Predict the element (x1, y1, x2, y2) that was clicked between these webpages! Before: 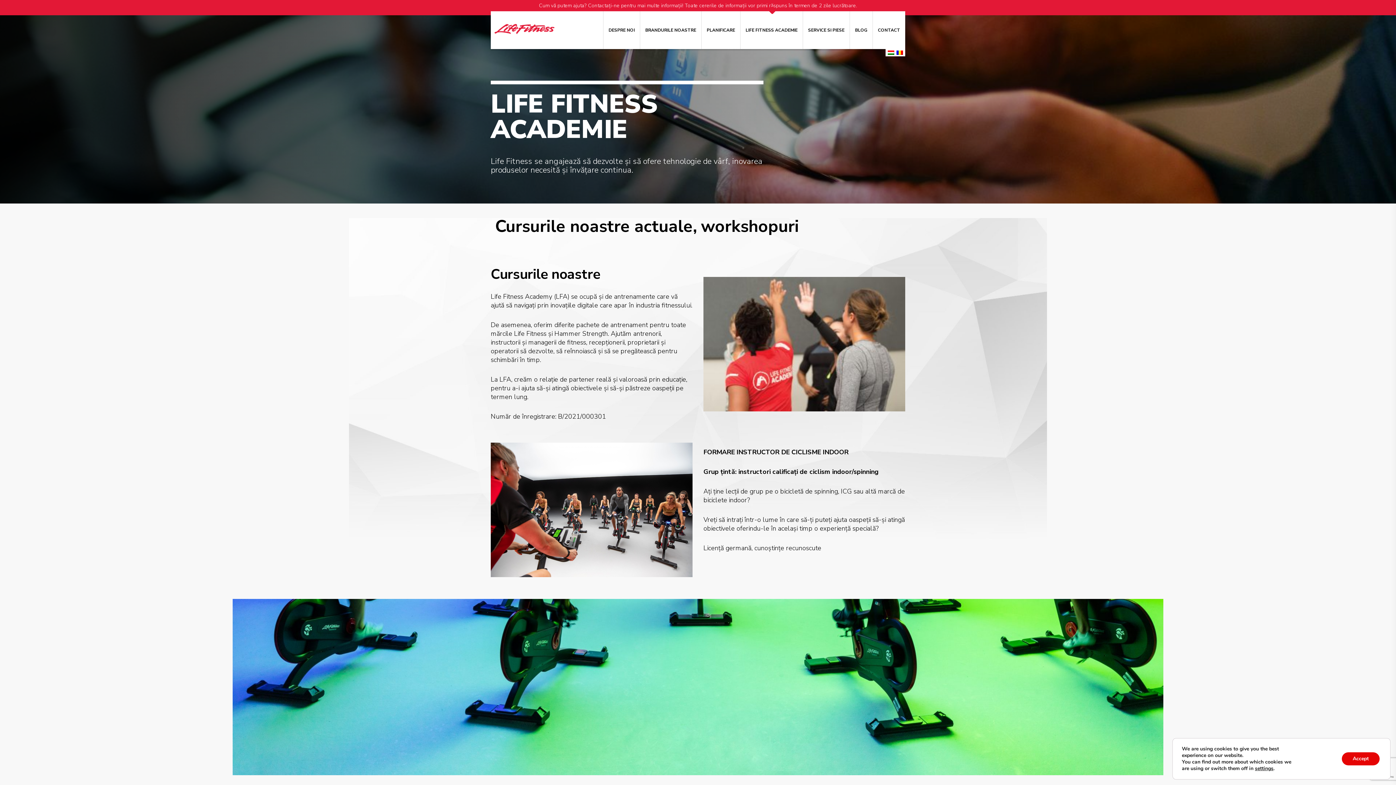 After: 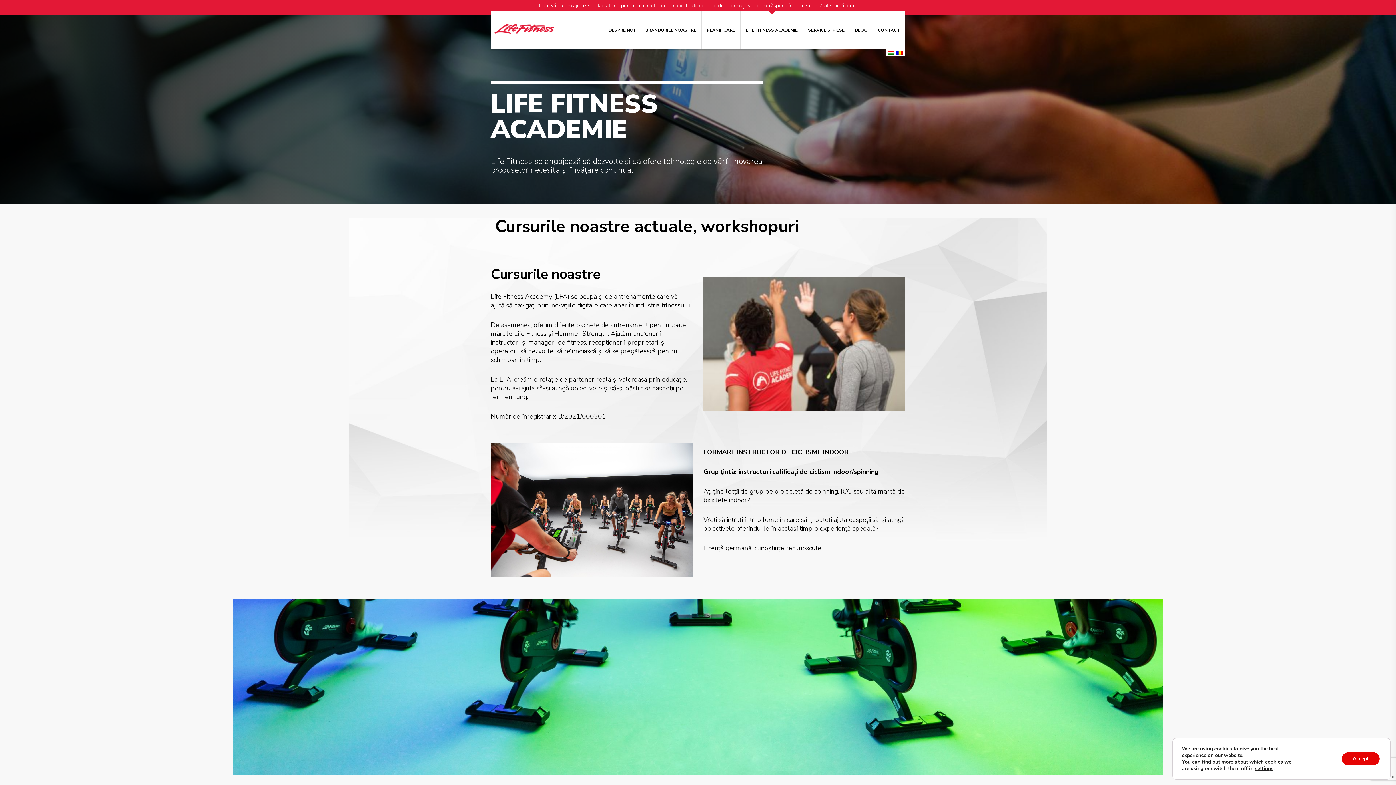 Action: bbox: (895, 47, 904, 56)